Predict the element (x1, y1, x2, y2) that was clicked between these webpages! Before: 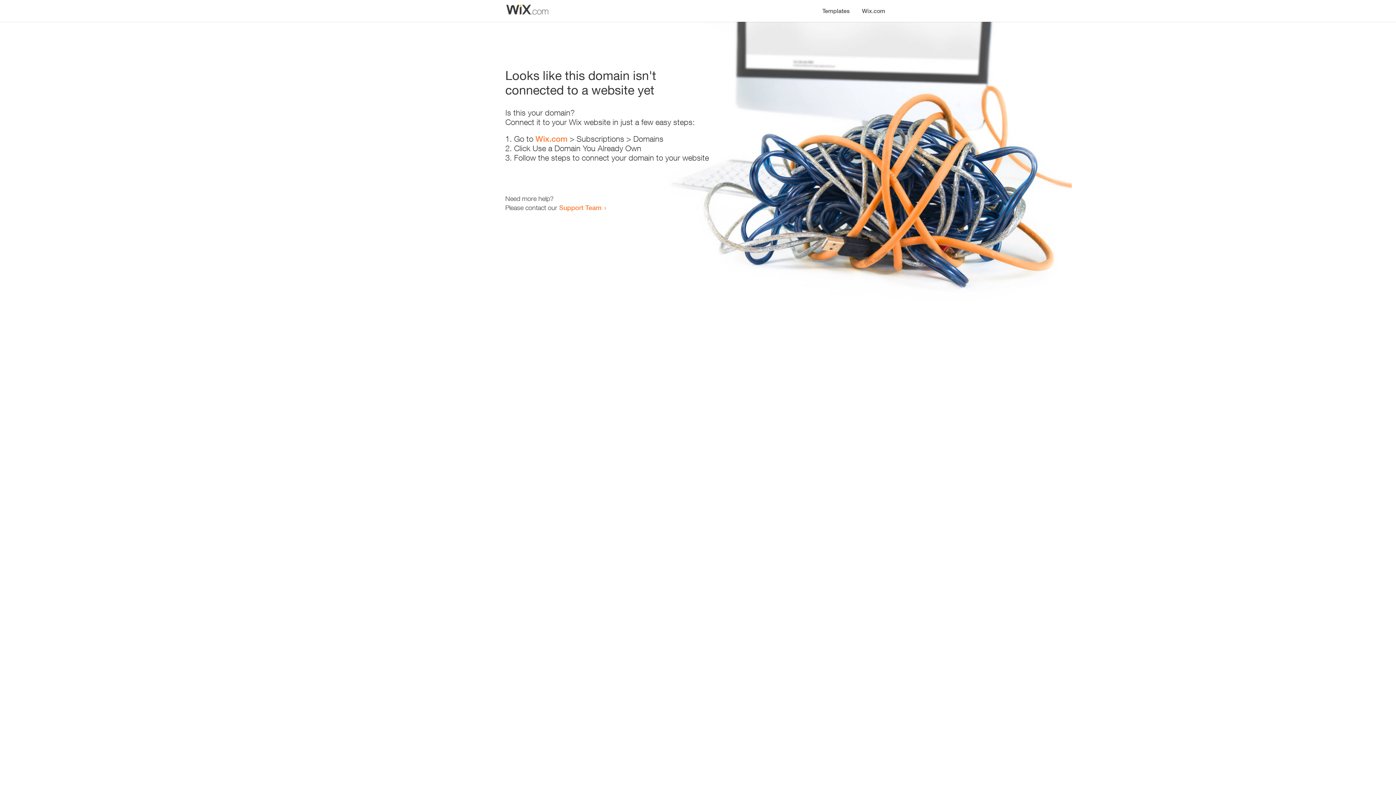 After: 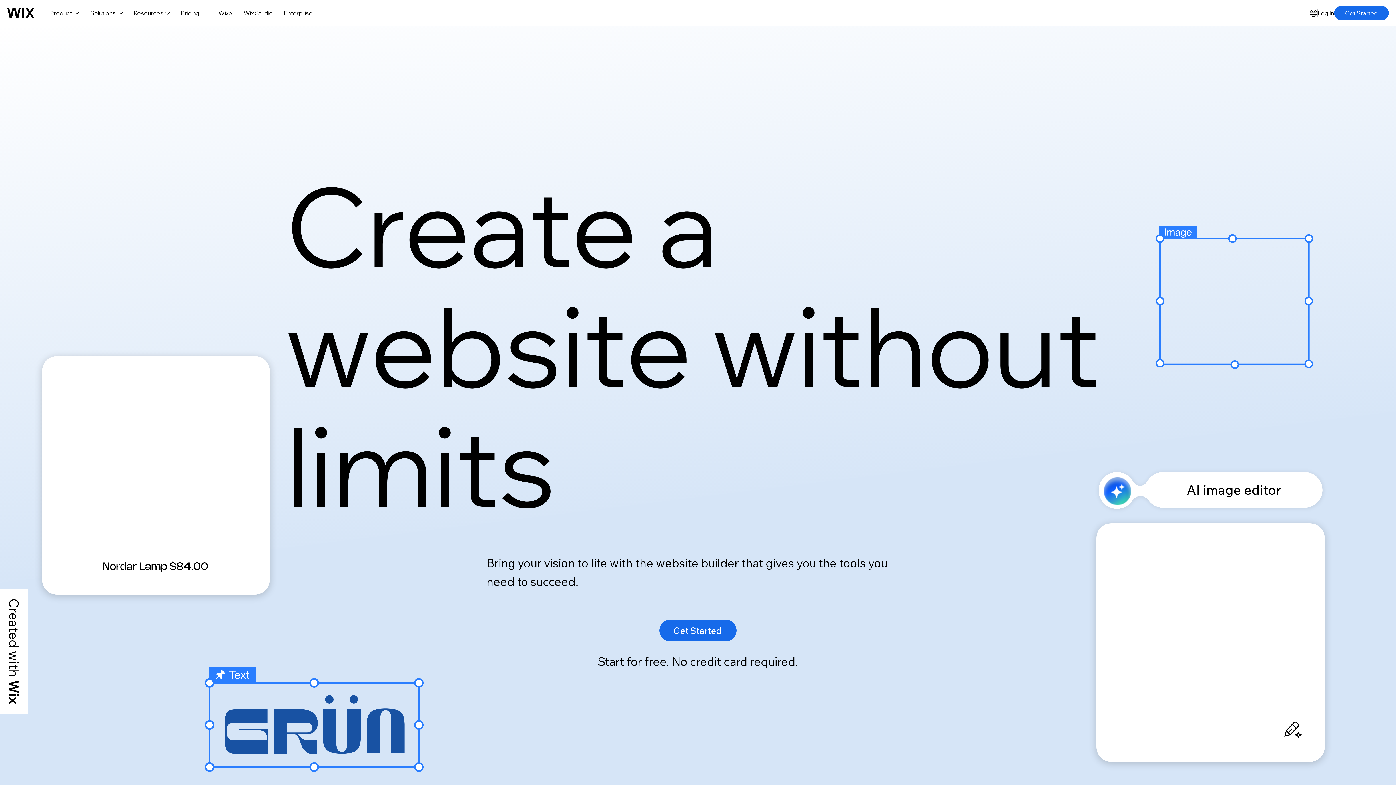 Action: bbox: (856, 0, 890, 14) label: Wix.com